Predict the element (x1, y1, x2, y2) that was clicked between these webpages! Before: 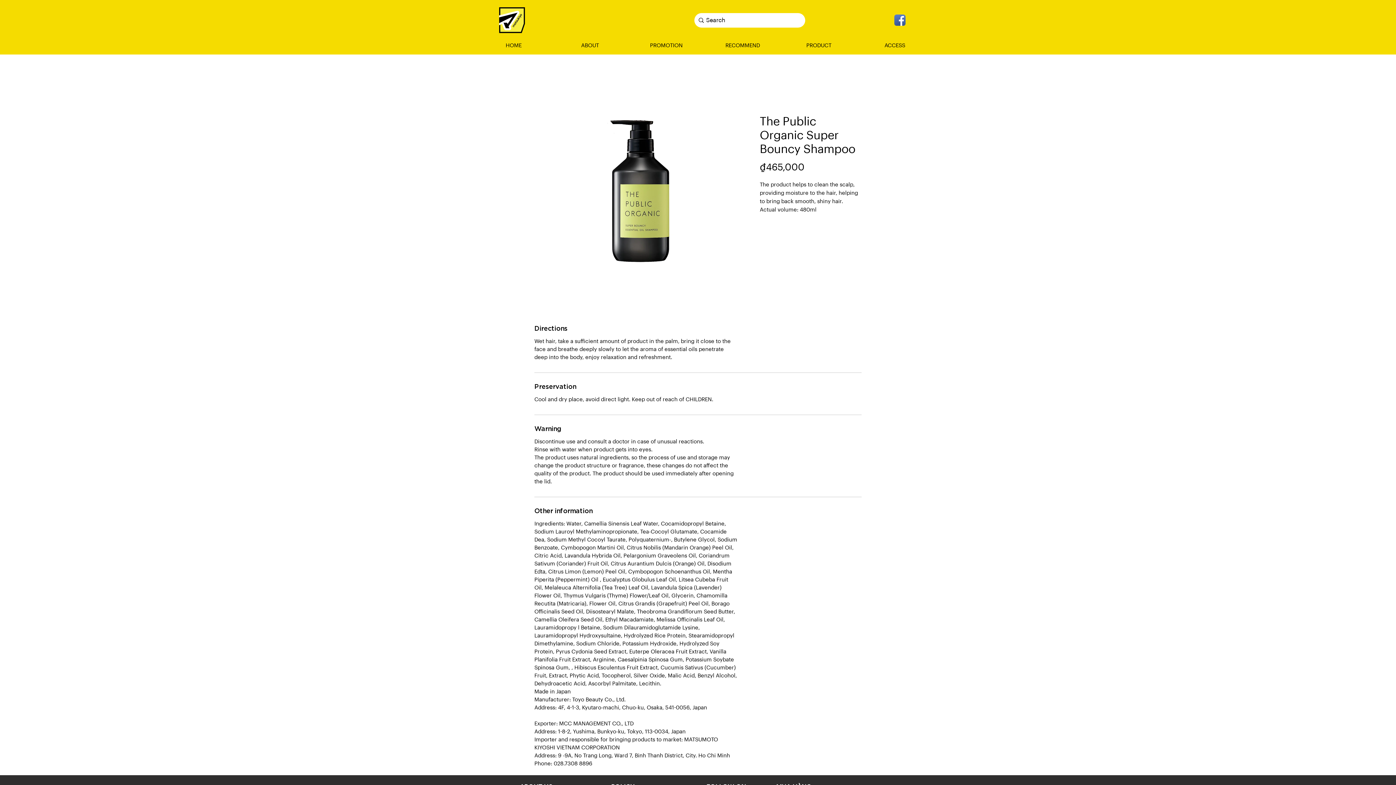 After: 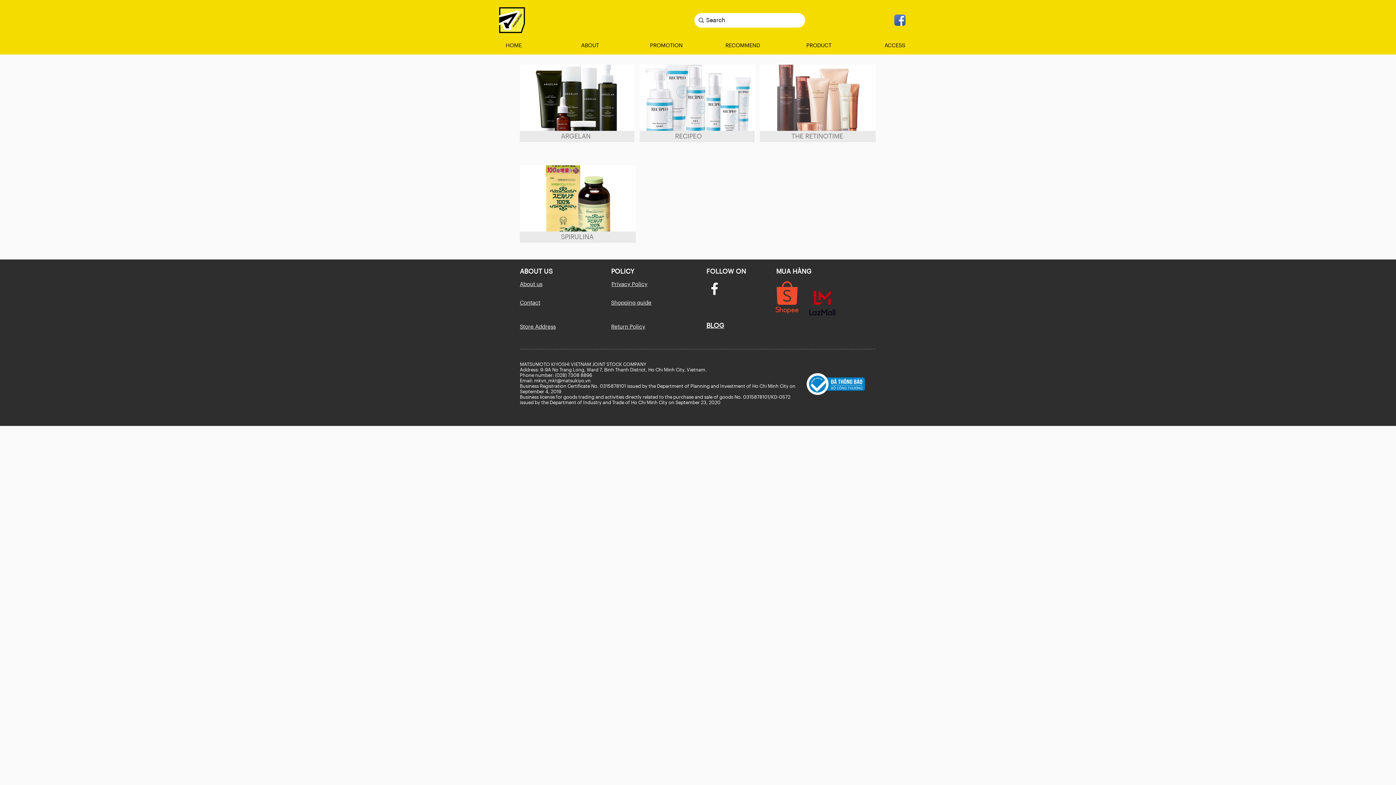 Action: label: RECOMMEND bbox: (704, 37, 781, 54)